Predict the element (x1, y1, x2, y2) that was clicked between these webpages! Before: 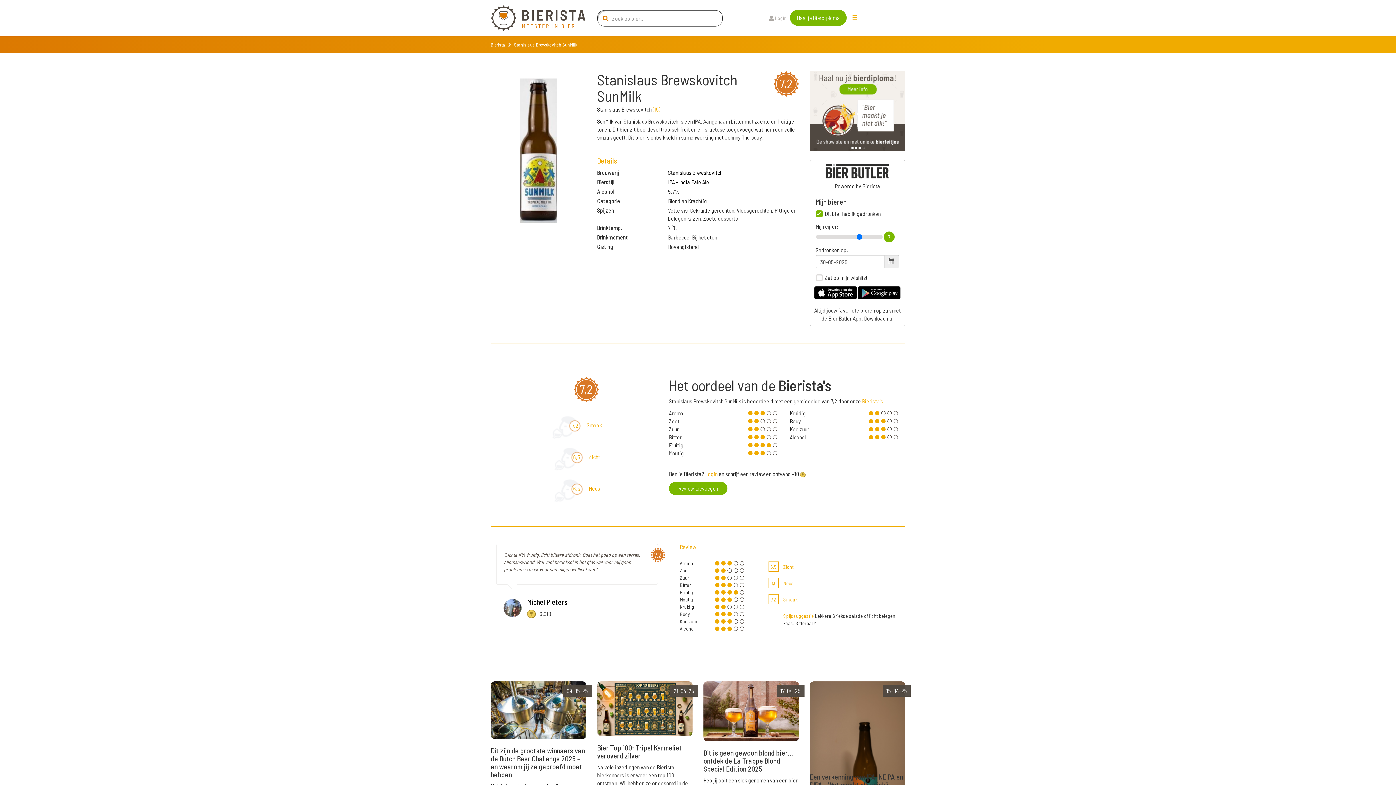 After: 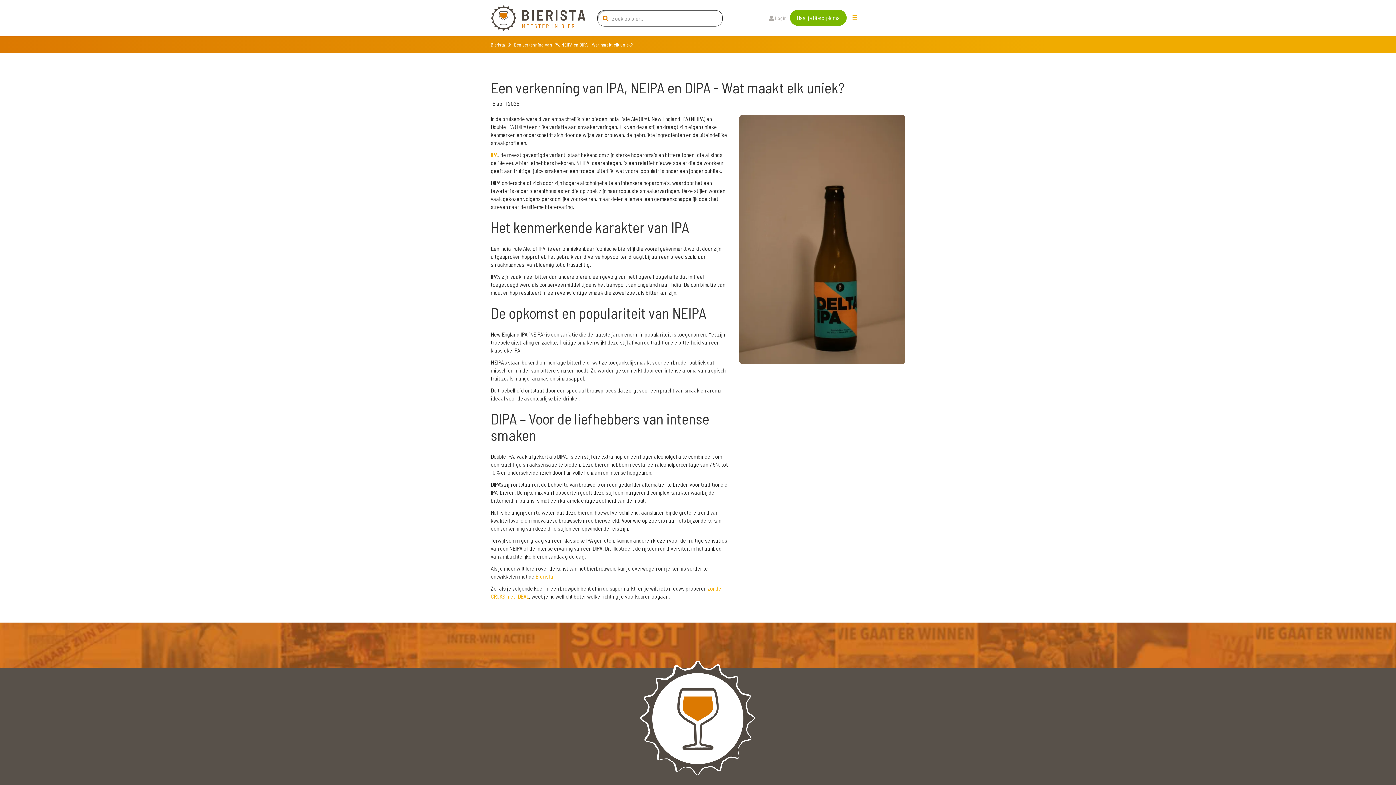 Action: label: 15-04-25 bbox: (810, 681, 905, 825)